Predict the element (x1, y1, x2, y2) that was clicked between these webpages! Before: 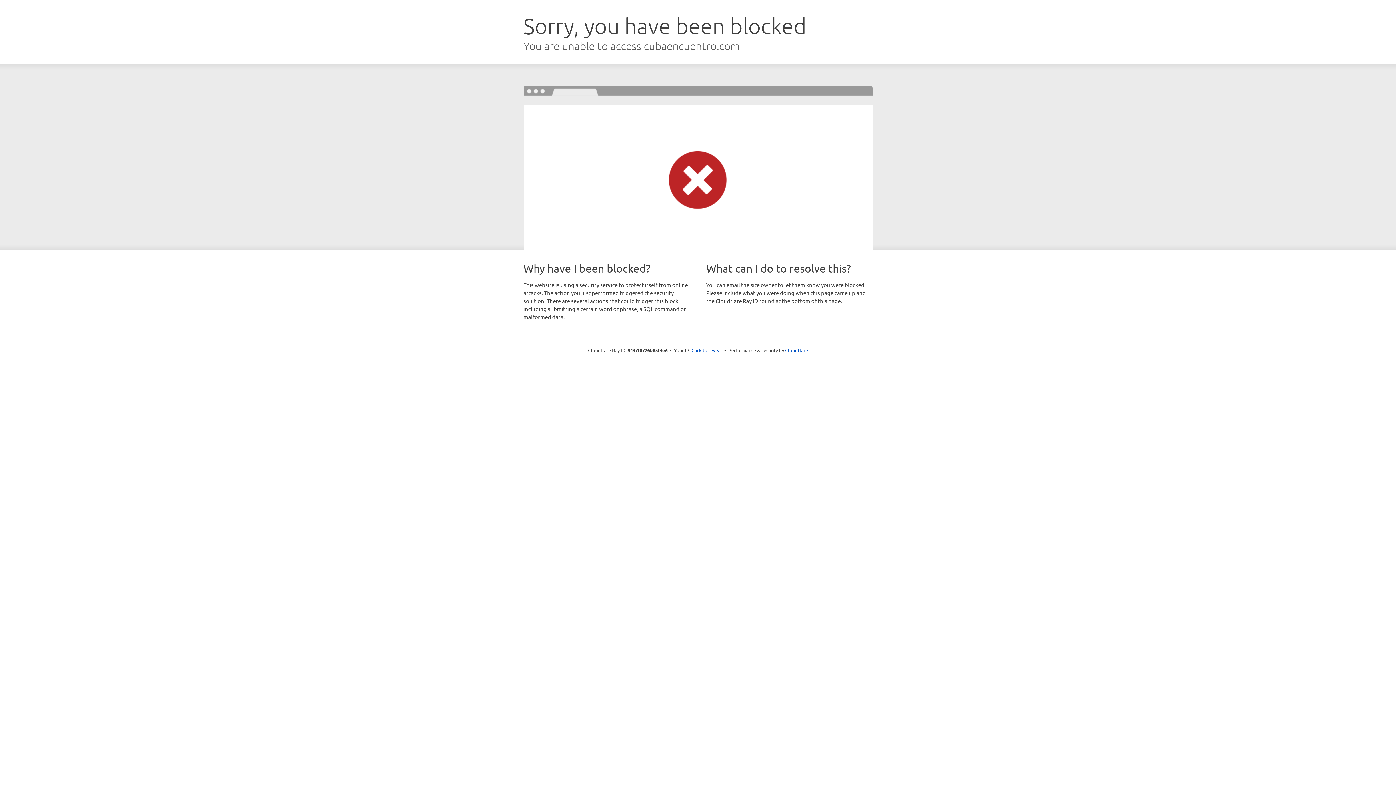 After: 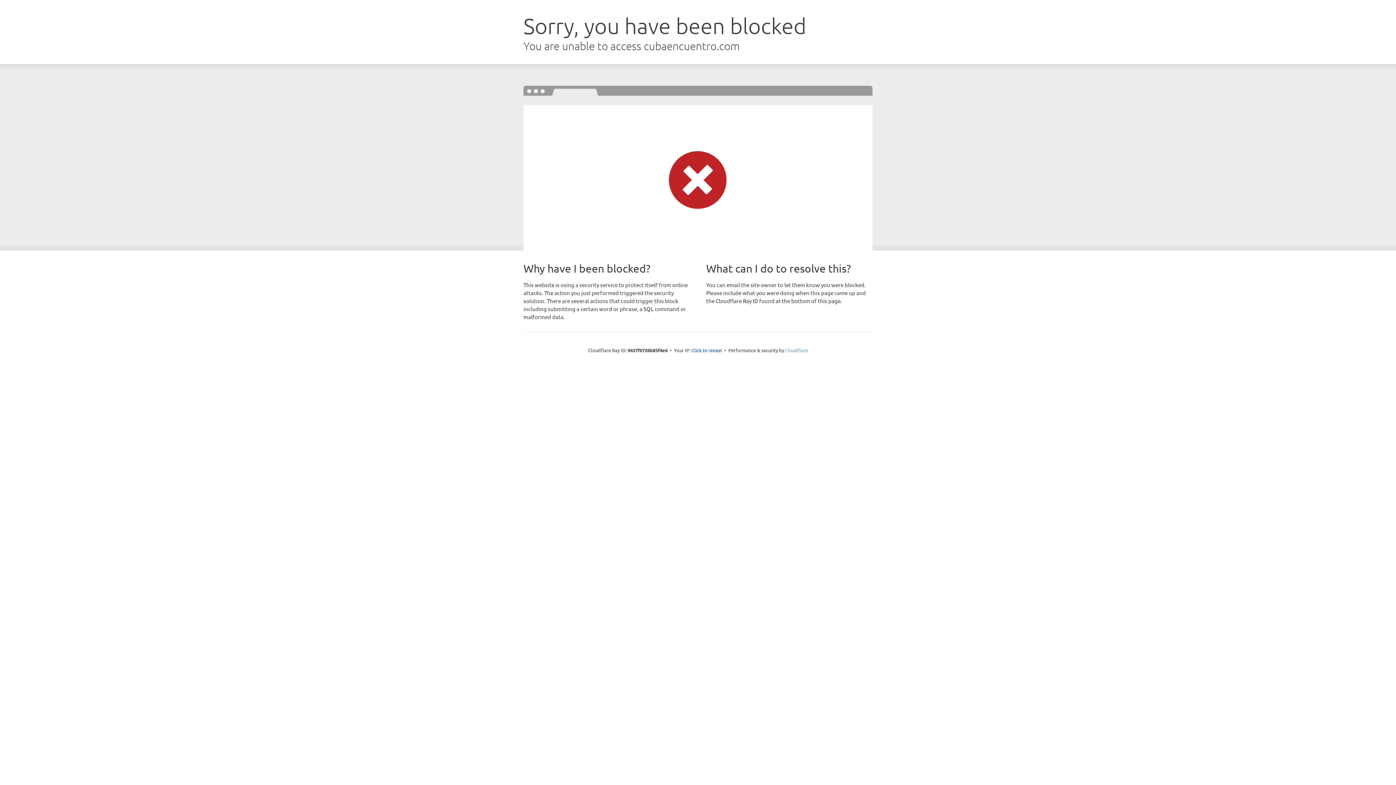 Action: label: Cloudflare bbox: (785, 347, 808, 353)